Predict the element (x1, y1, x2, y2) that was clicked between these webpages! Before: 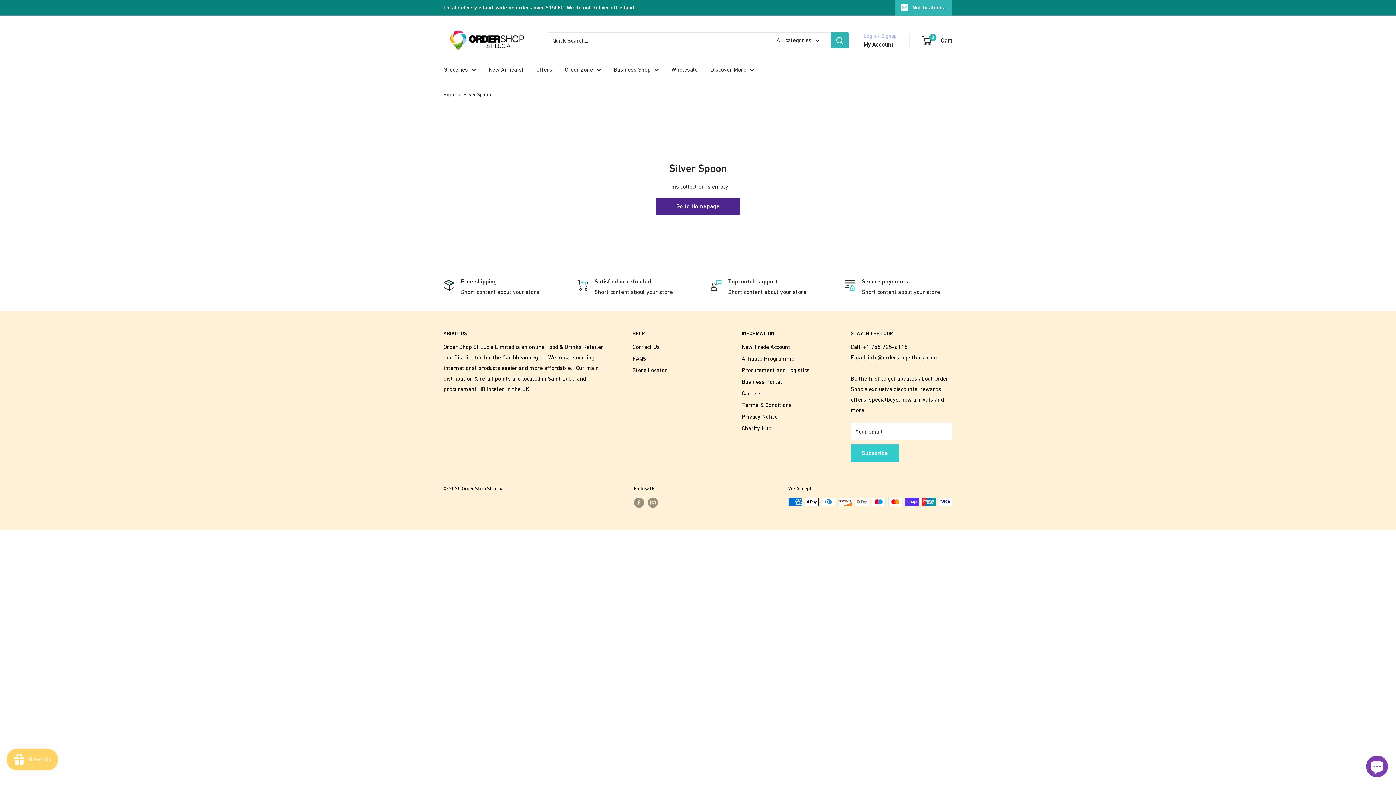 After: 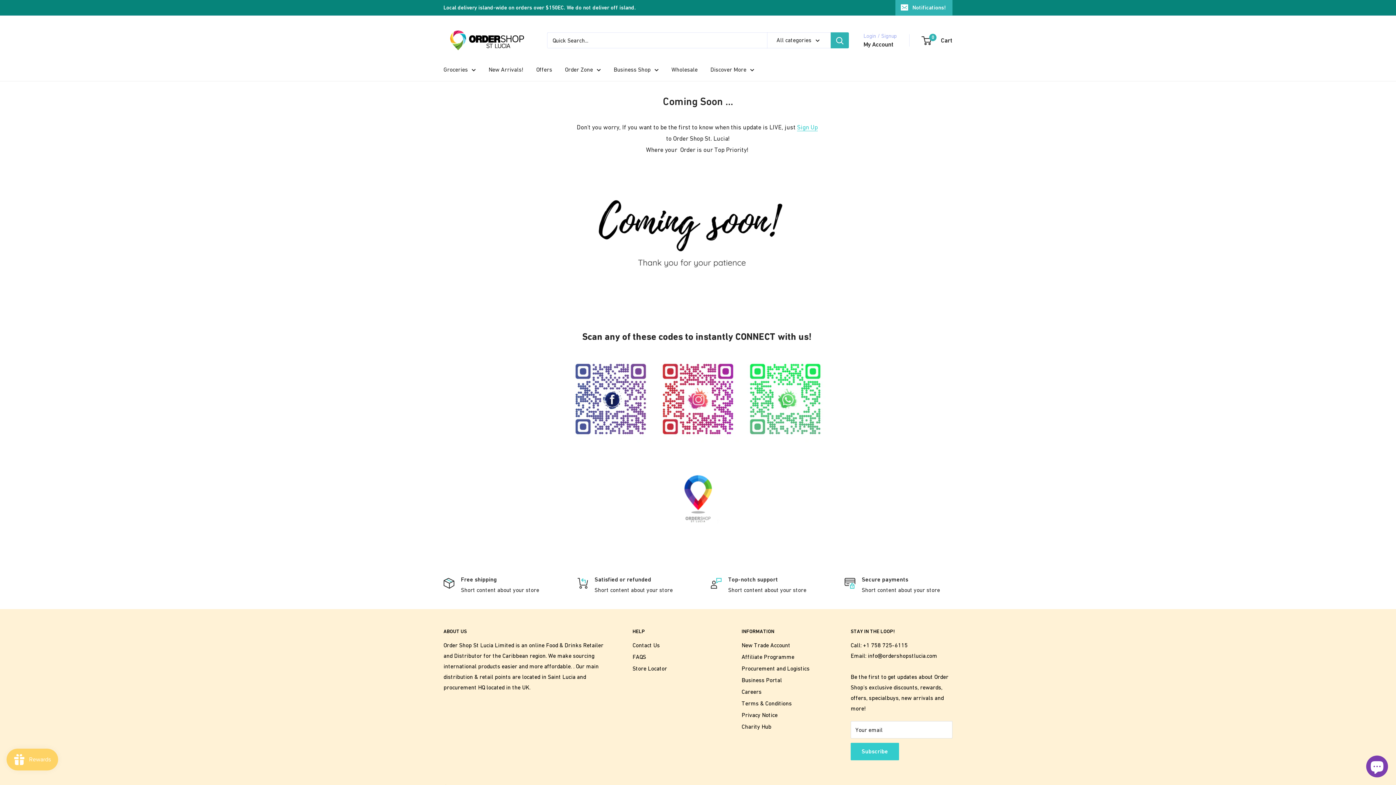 Action: label: Business Portal bbox: (741, 376, 825, 387)